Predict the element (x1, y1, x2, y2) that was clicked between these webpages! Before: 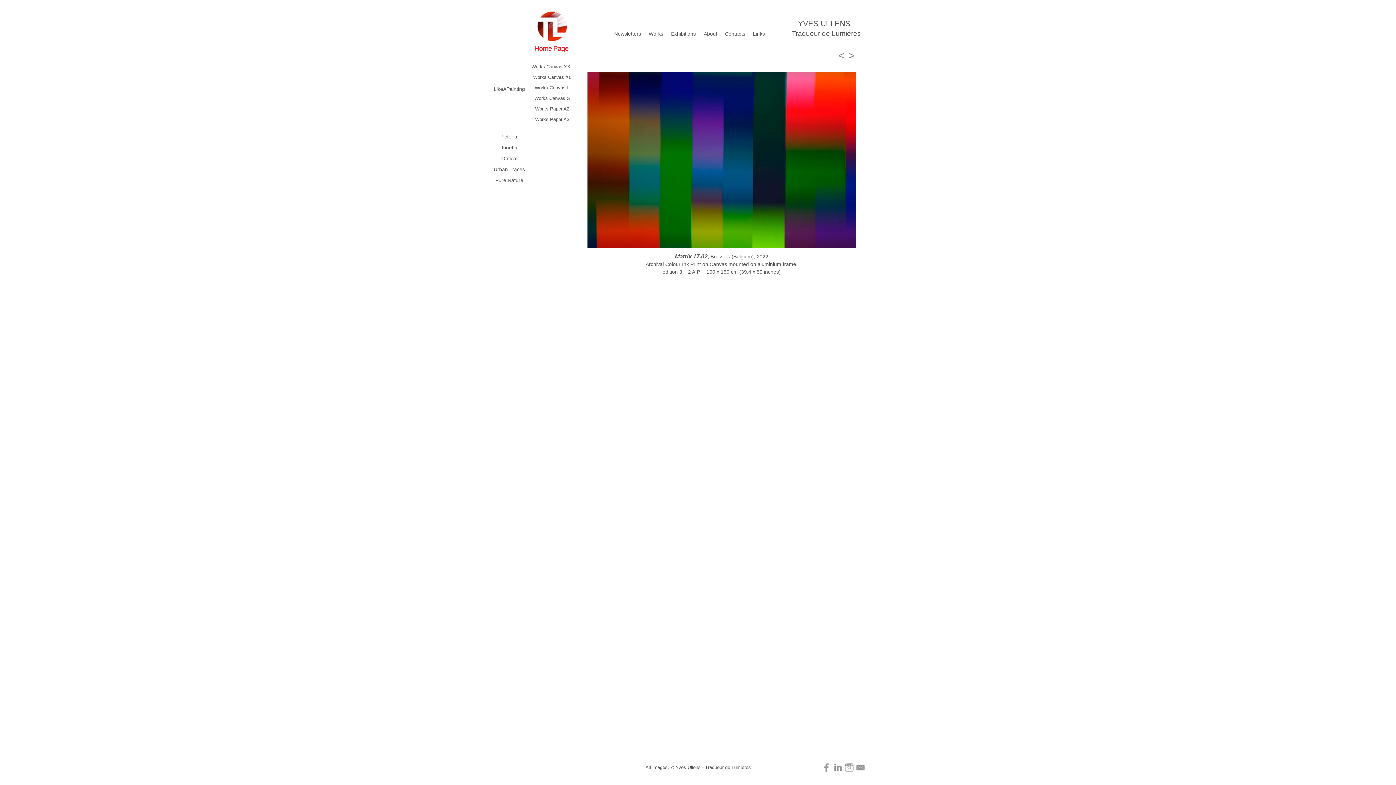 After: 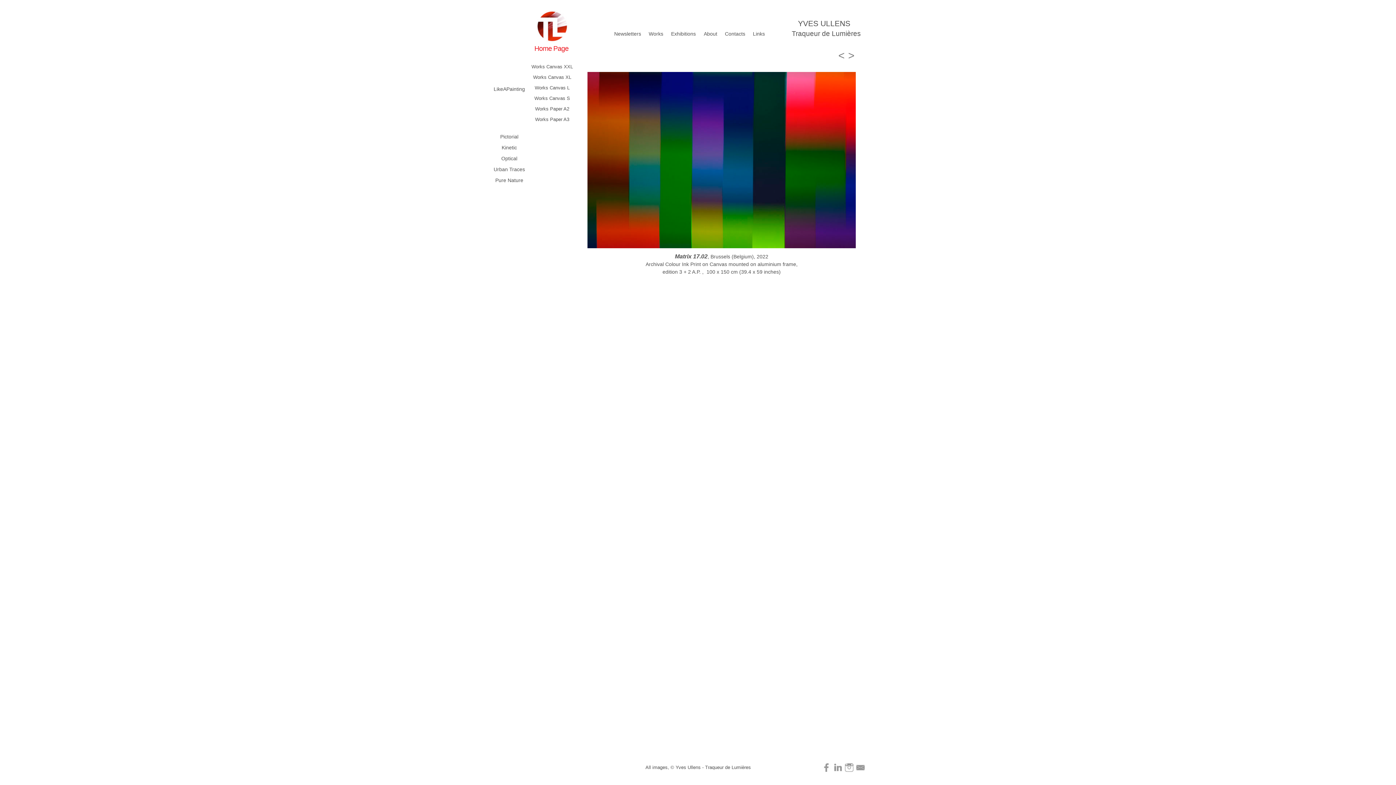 Action: bbox: (856, 763, 865, 772)